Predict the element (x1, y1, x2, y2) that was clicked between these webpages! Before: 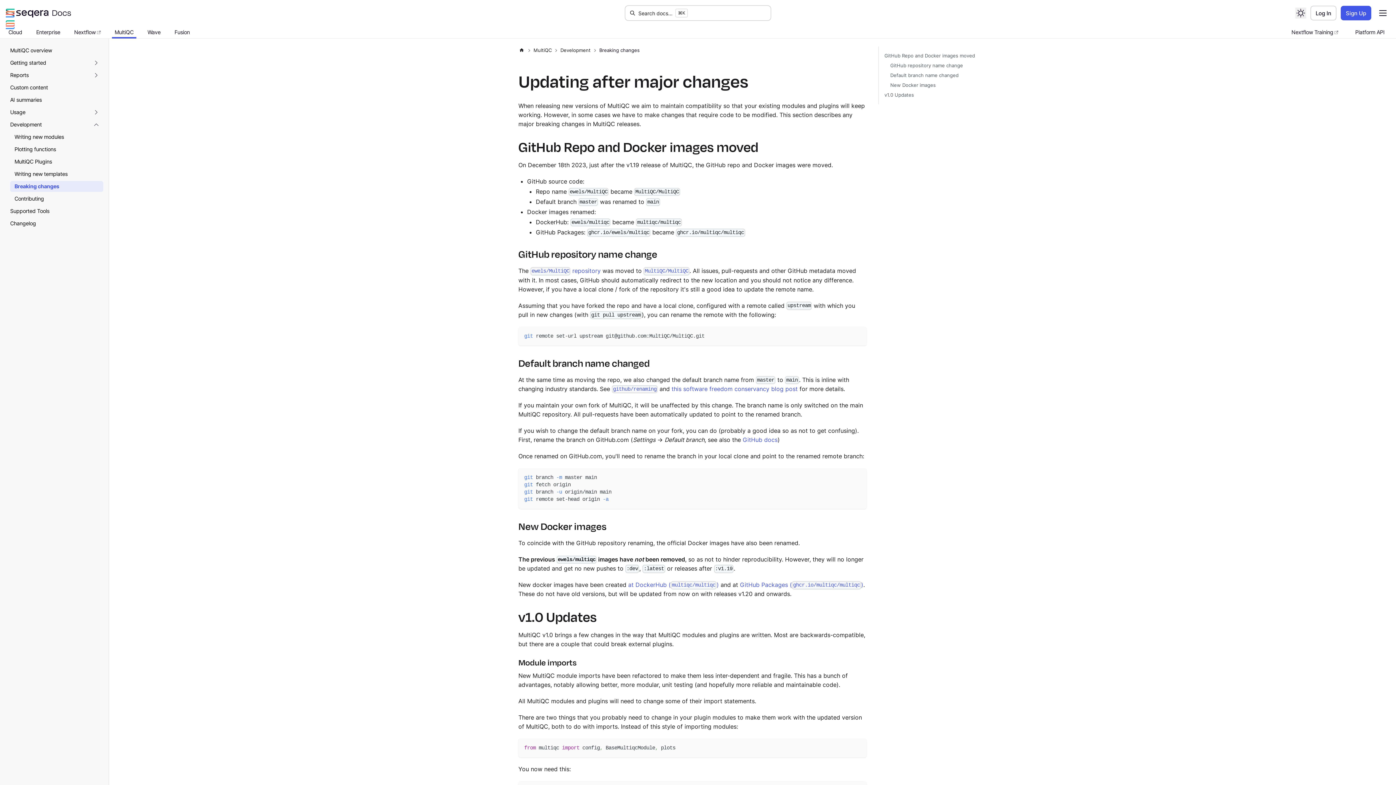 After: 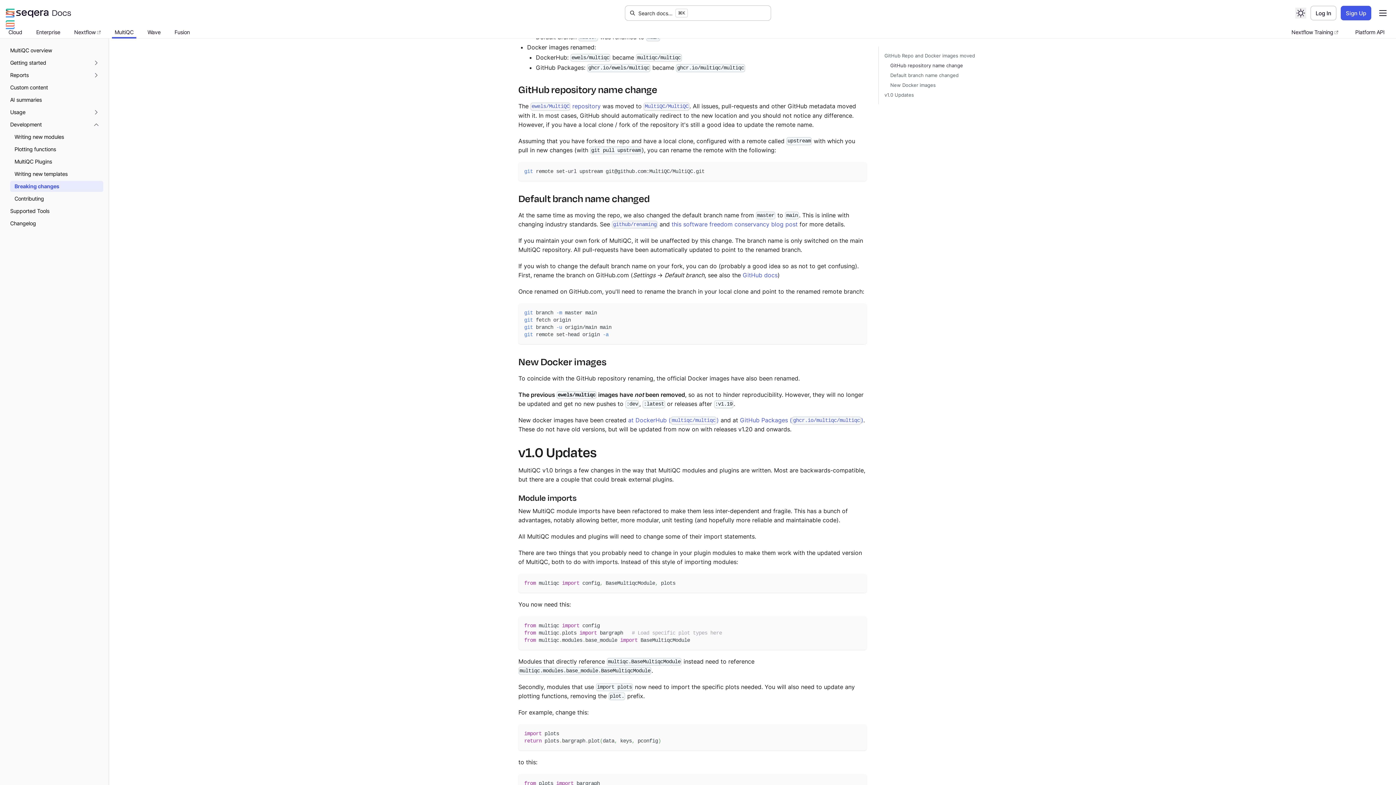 Action: bbox: (890, 62, 981, 69) label: GitHub repository name change